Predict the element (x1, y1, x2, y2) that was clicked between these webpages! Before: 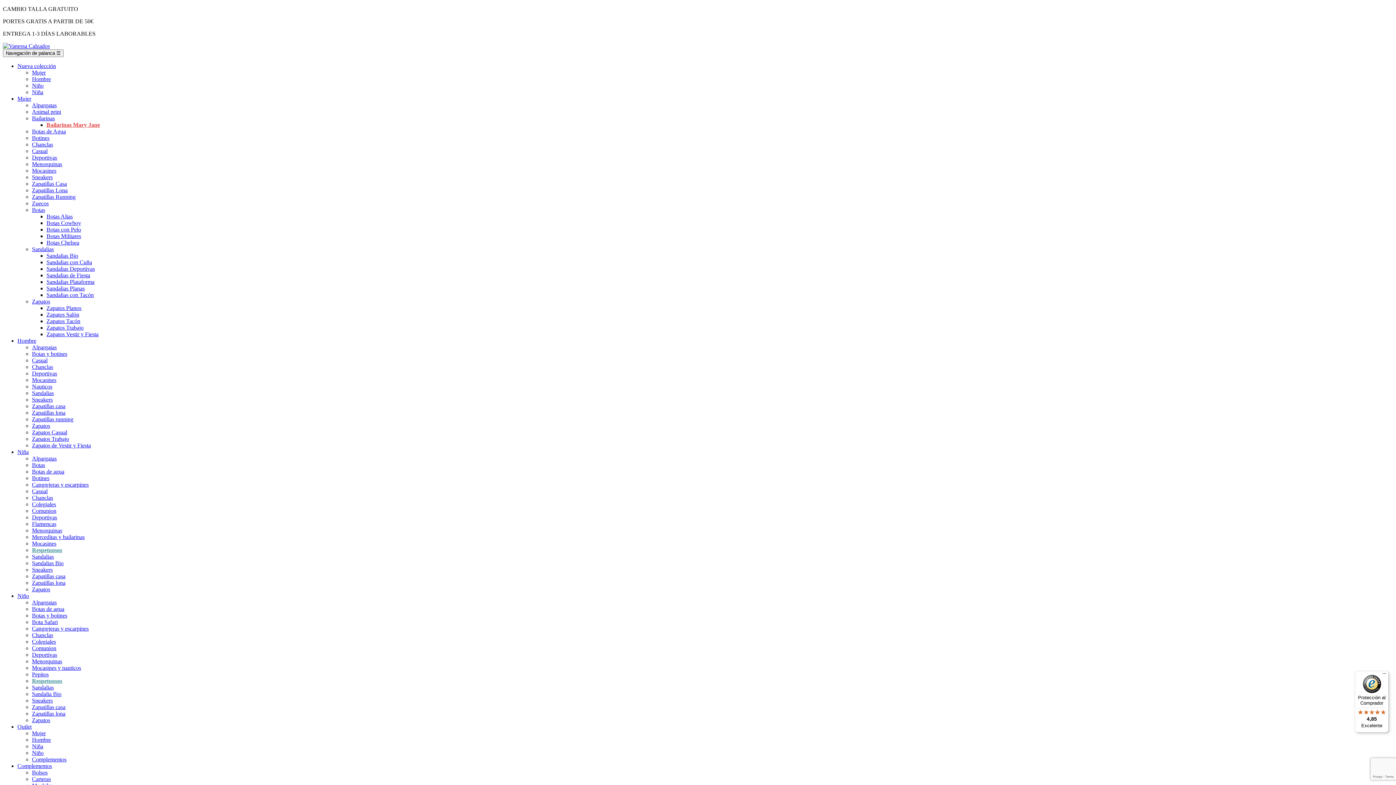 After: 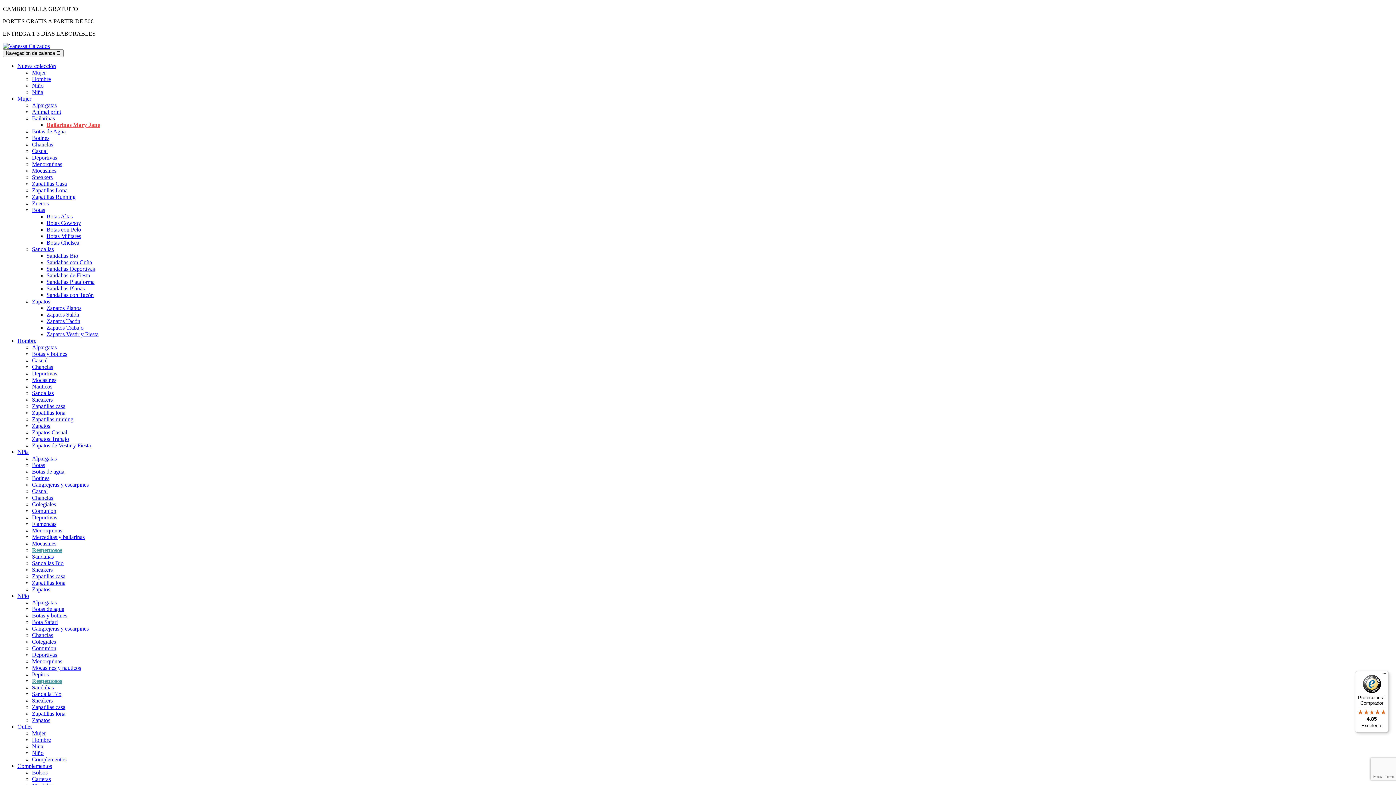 Action: label: Botas y botines bbox: (32, 350, 67, 357)